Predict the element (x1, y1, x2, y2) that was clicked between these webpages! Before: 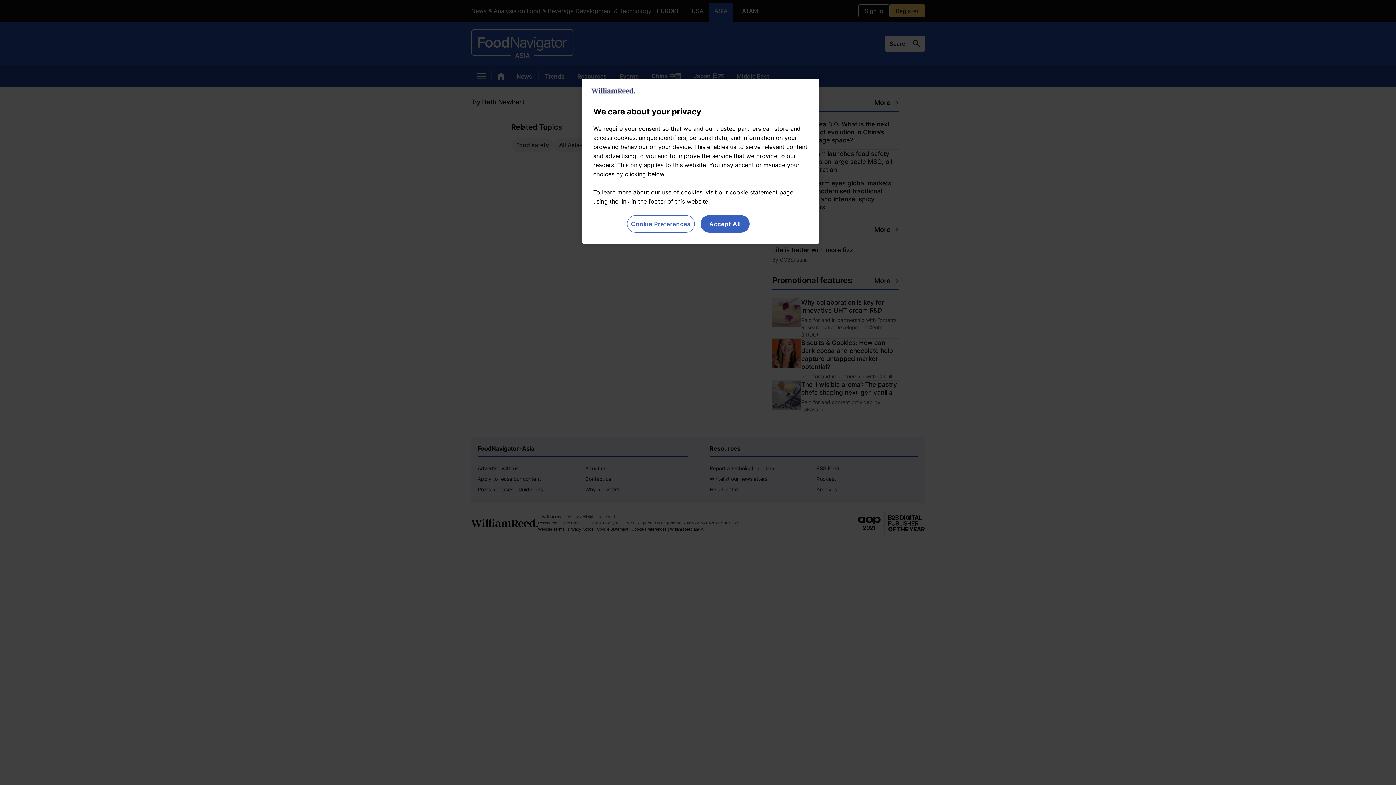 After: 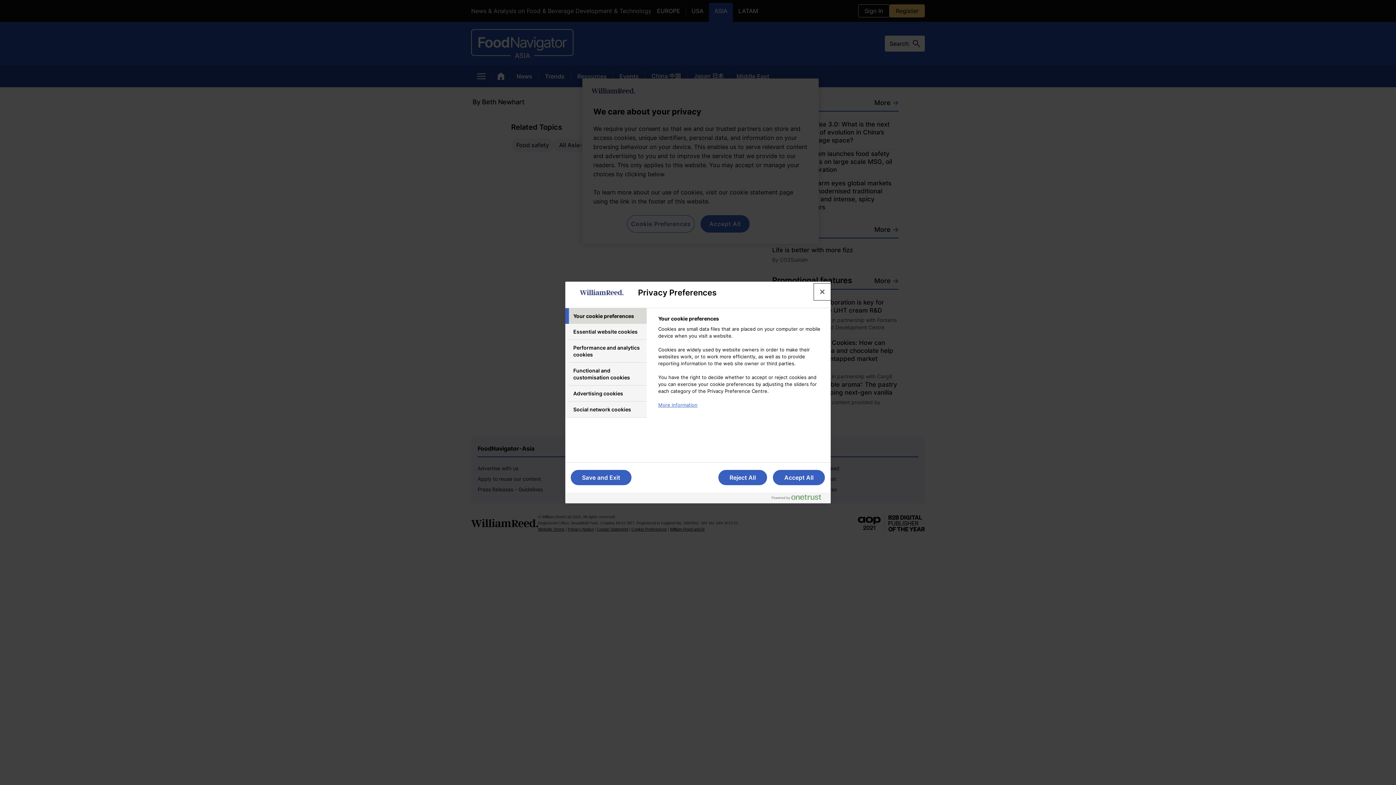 Action: bbox: (627, 215, 694, 232) label: Cookie Preferences